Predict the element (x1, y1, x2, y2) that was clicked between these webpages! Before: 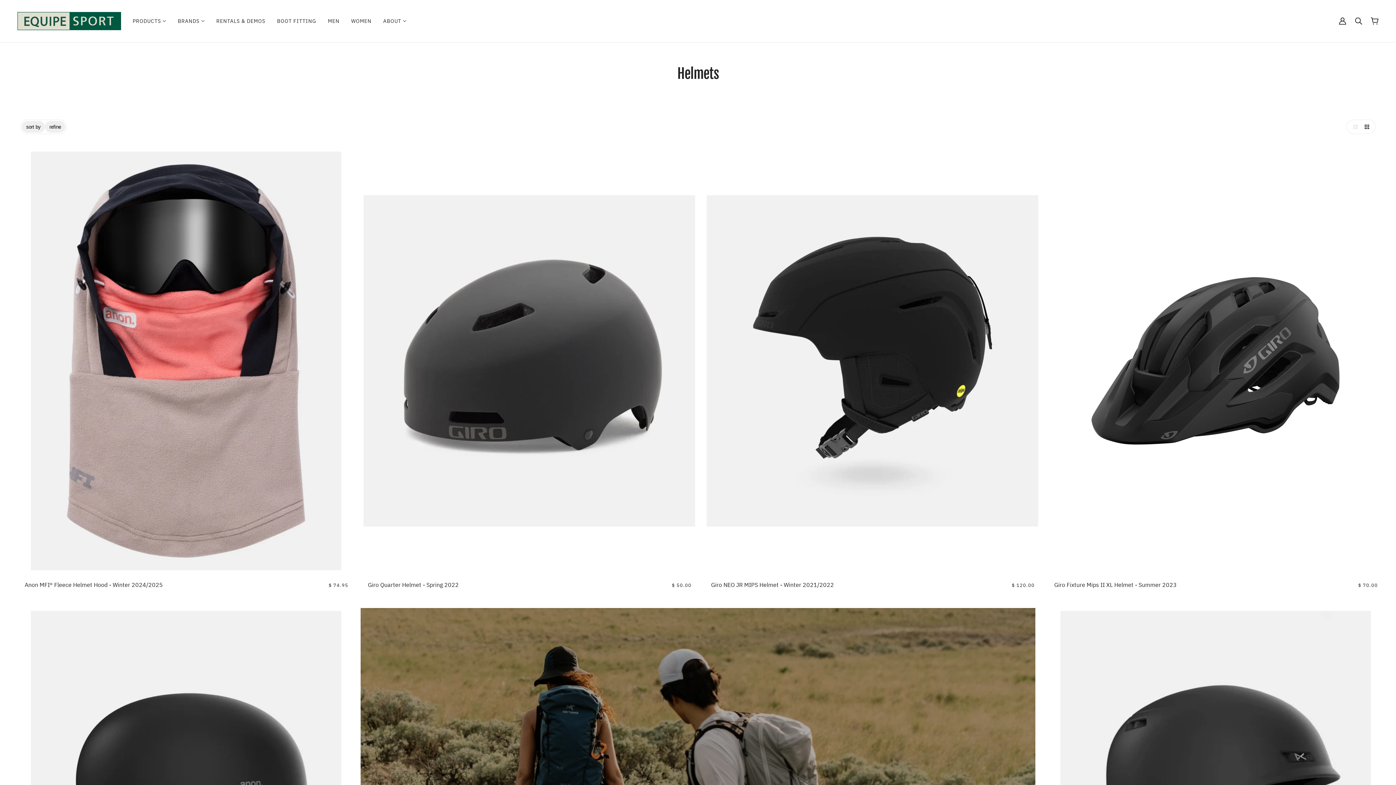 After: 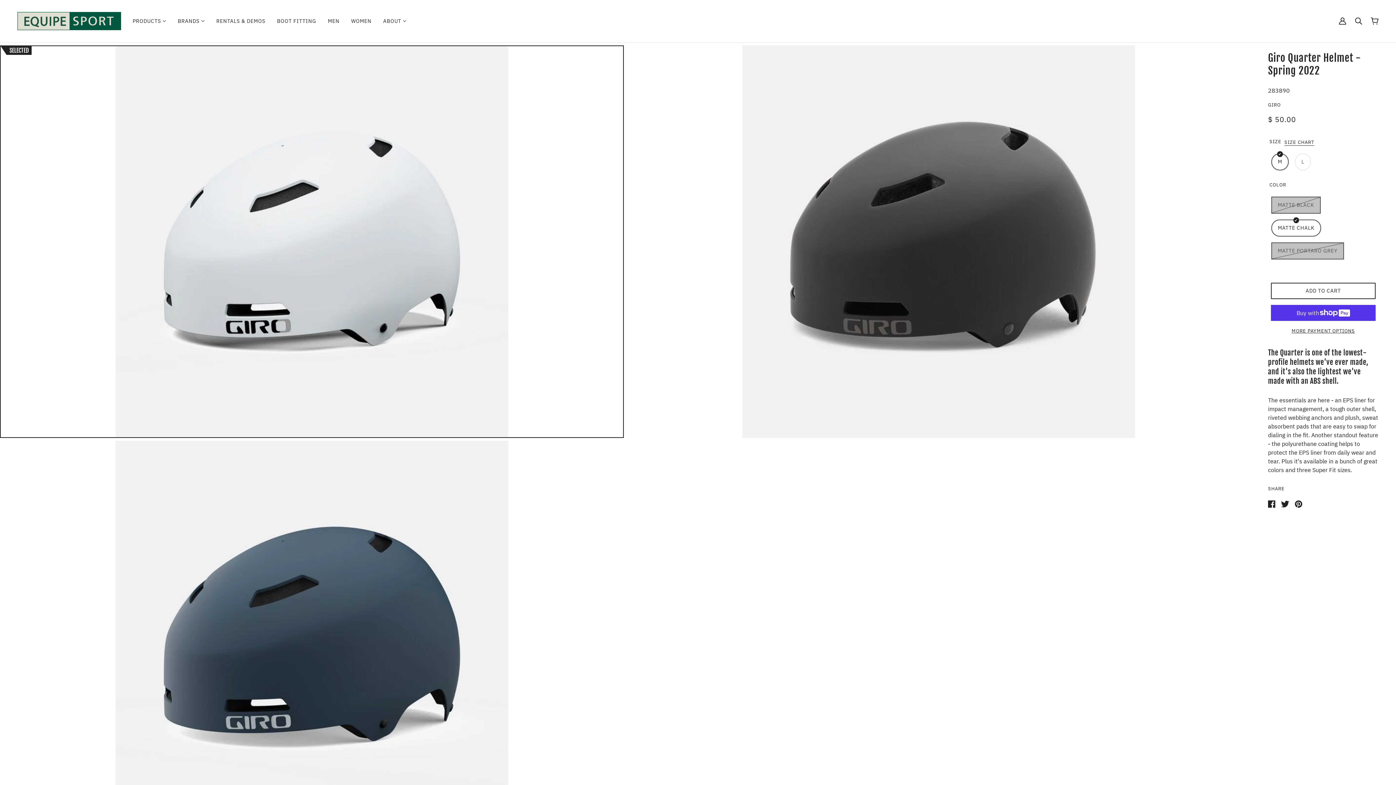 Action: label: Giro Quarter Helmet - Spring 2022

$ 50.00 bbox: (363, 151, 695, 593)